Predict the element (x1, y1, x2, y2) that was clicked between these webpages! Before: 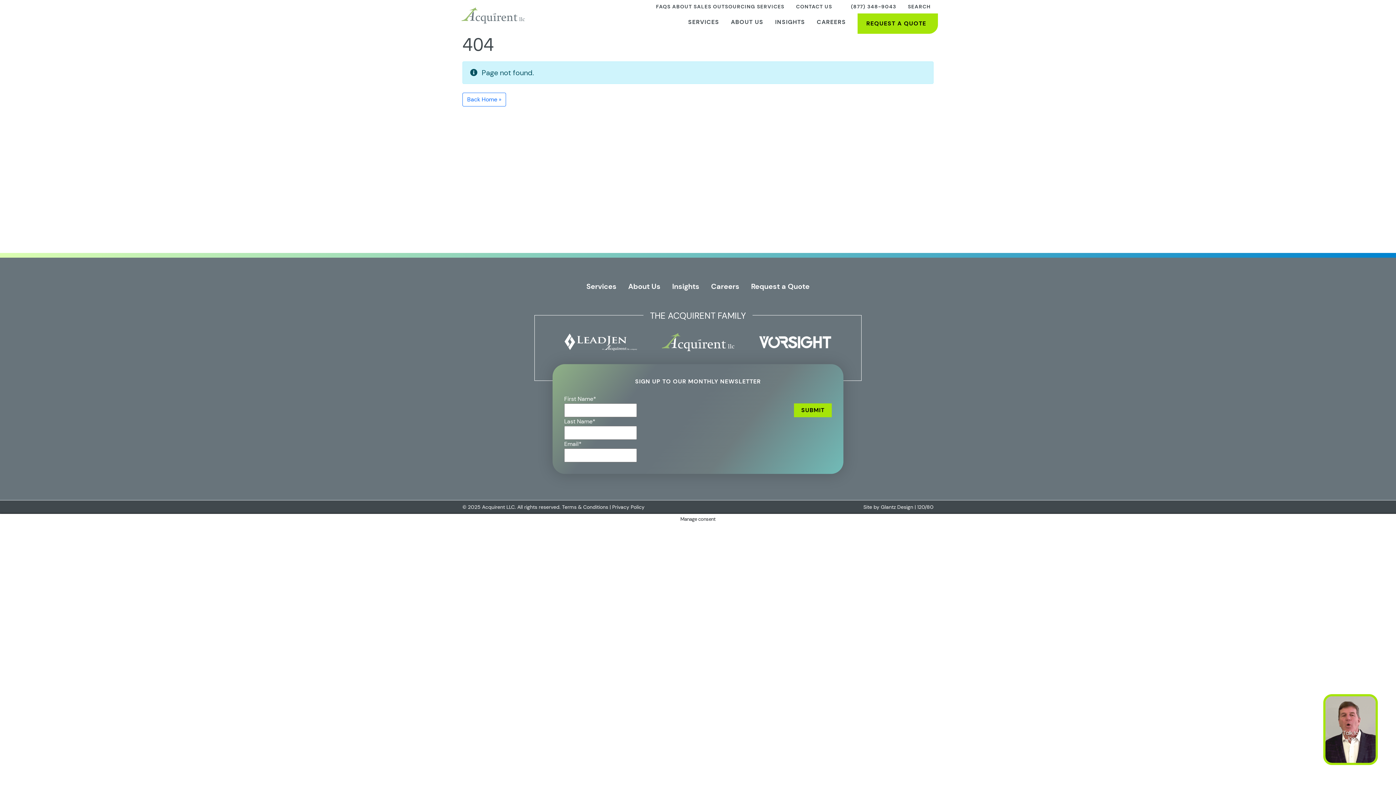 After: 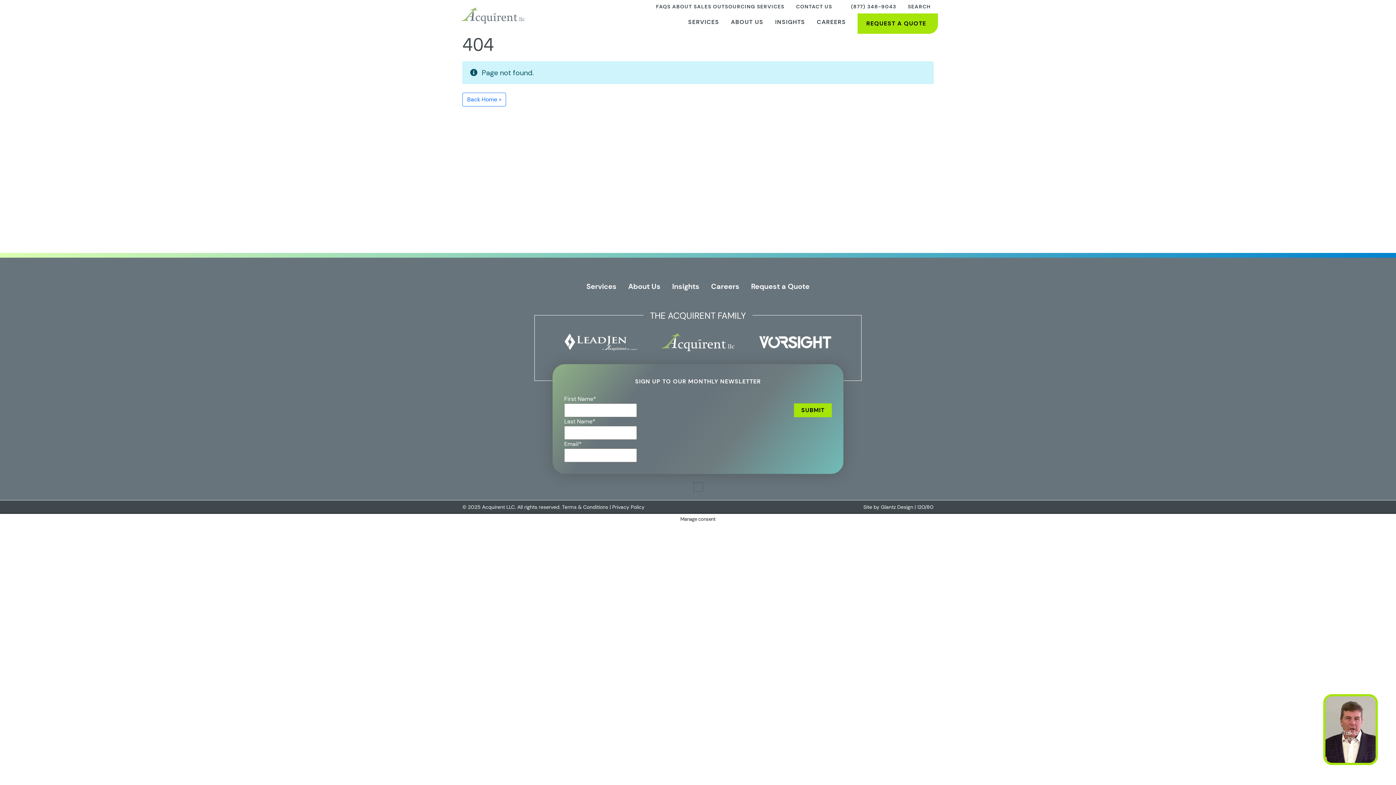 Action: bbox: (694, 483, 702, 491) label: Facebook